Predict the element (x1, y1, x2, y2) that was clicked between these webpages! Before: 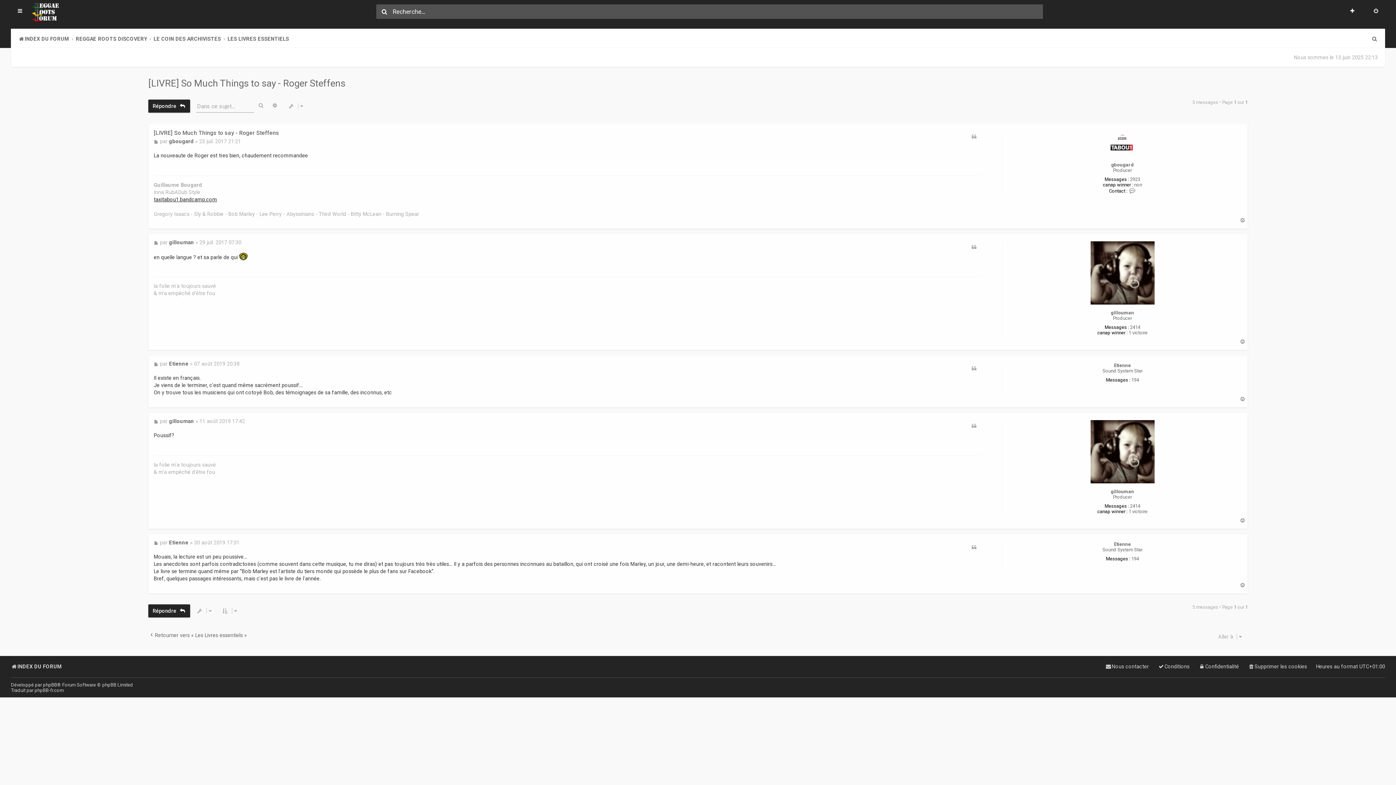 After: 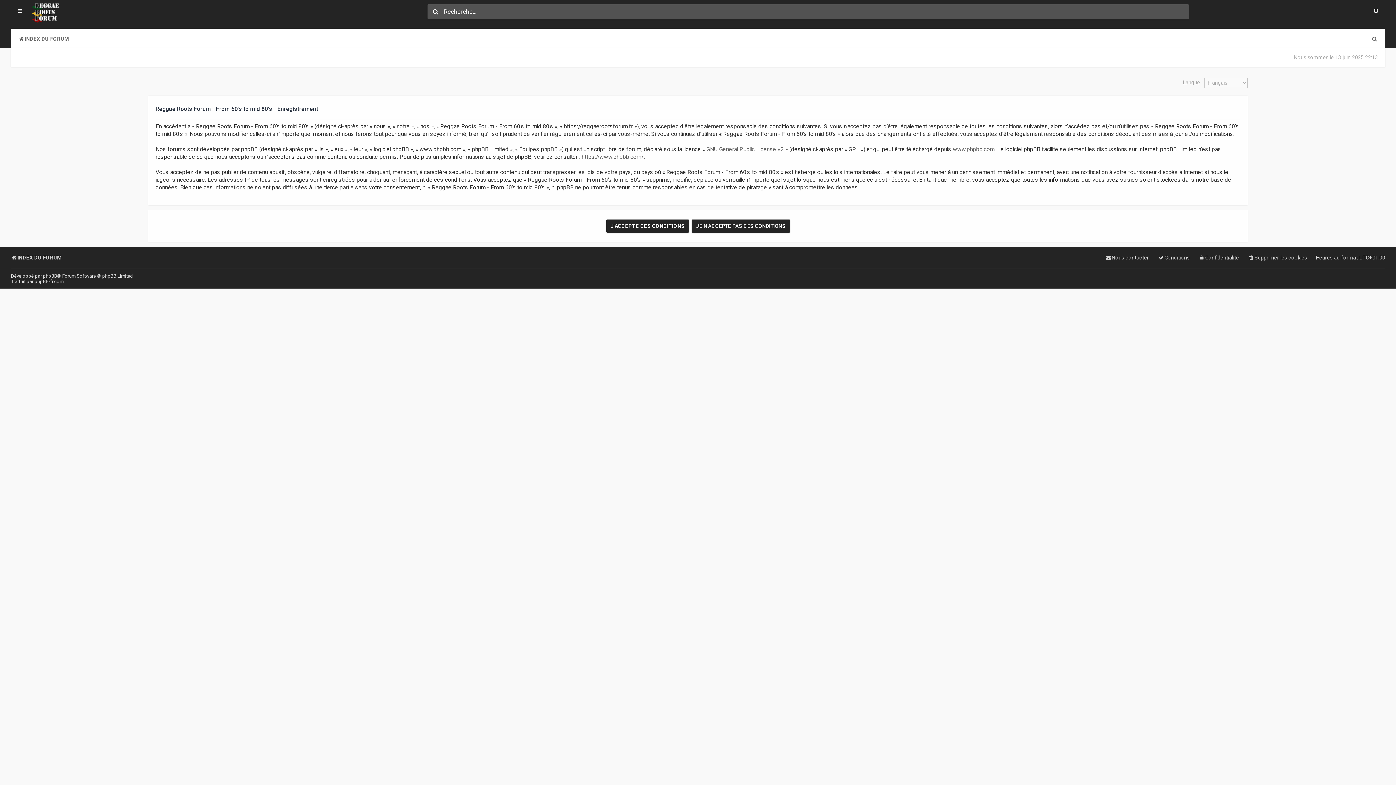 Action: bbox: (1345, 4, 1360, 18)